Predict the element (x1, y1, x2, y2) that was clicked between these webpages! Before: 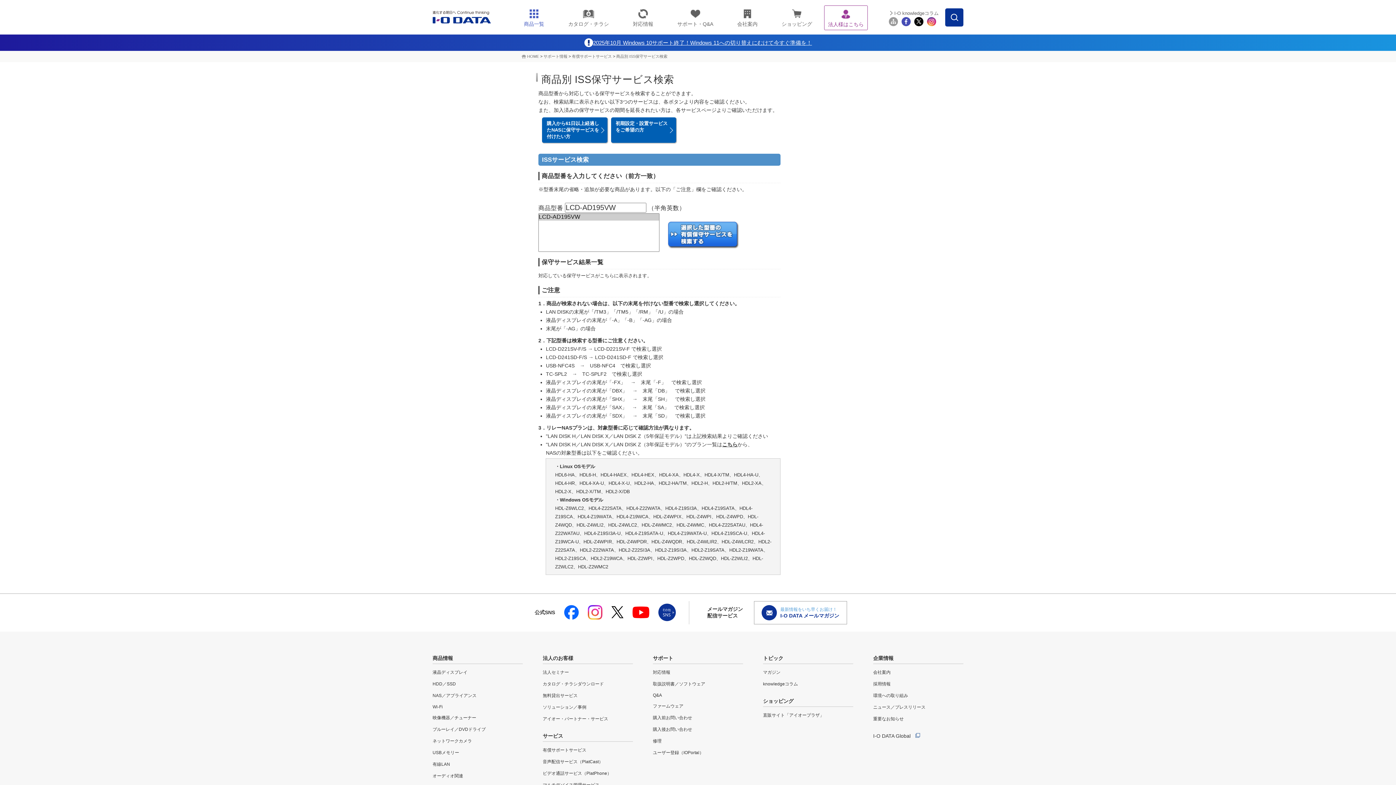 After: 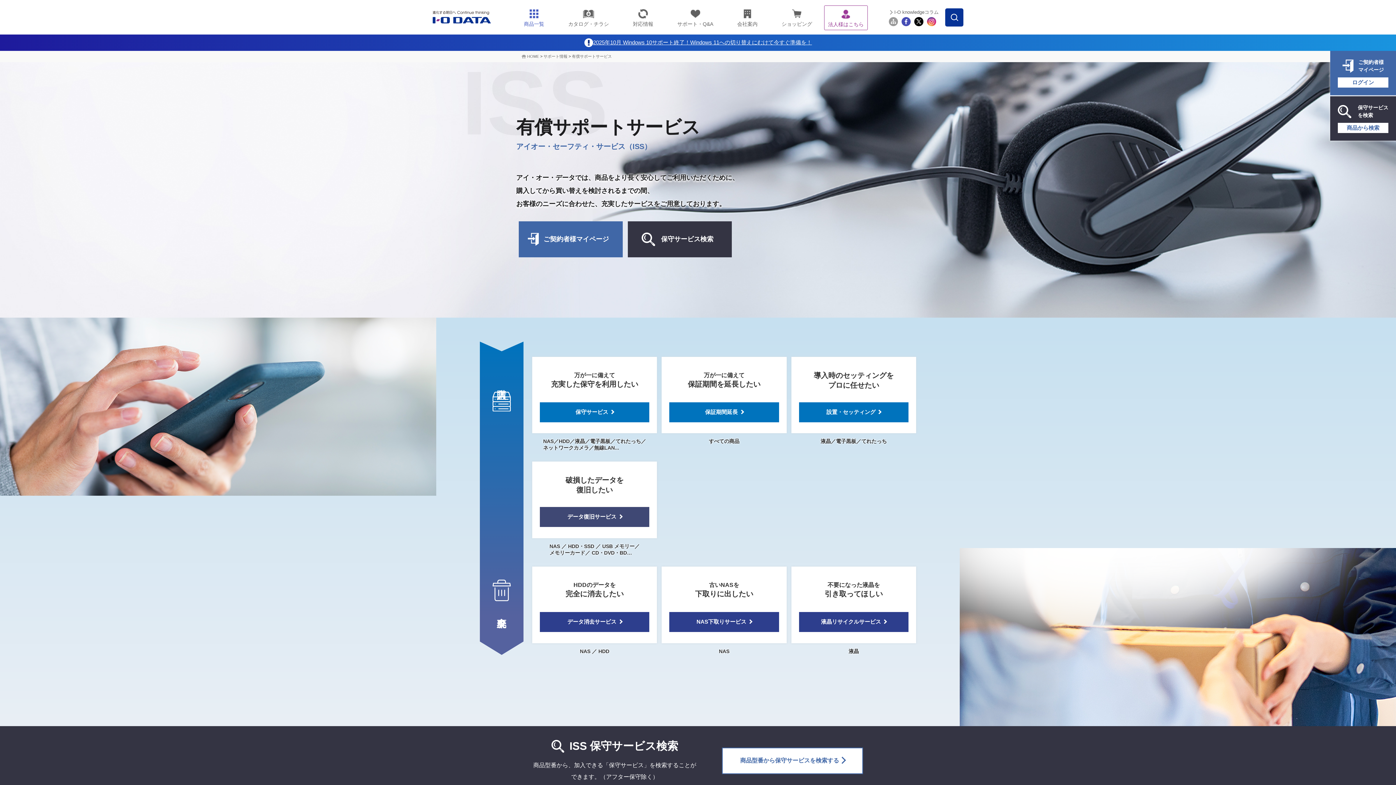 Action: bbox: (572, 54, 612, 58) label: 有償サポートサービス